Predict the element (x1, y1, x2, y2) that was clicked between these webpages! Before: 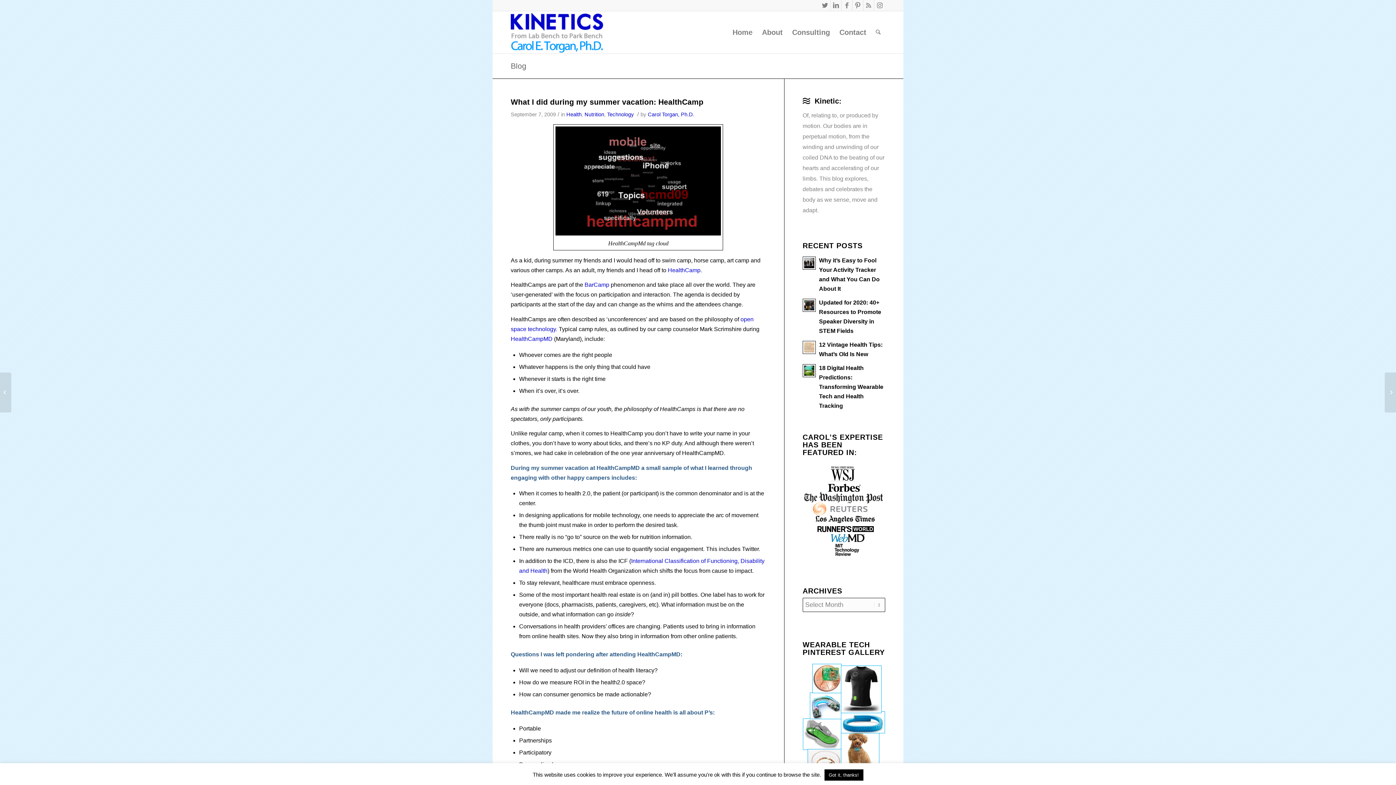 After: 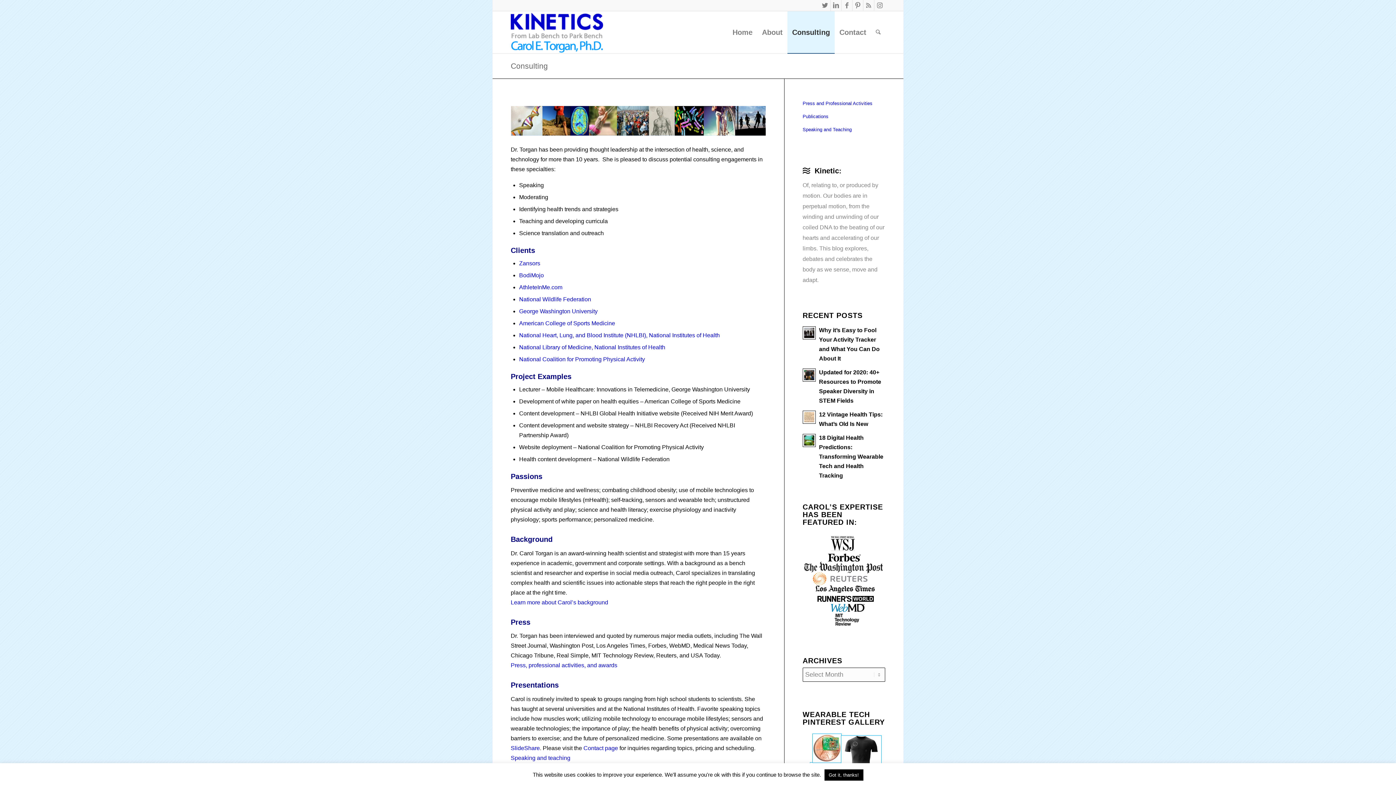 Action: label: Consulting bbox: (787, 11, 834, 53)